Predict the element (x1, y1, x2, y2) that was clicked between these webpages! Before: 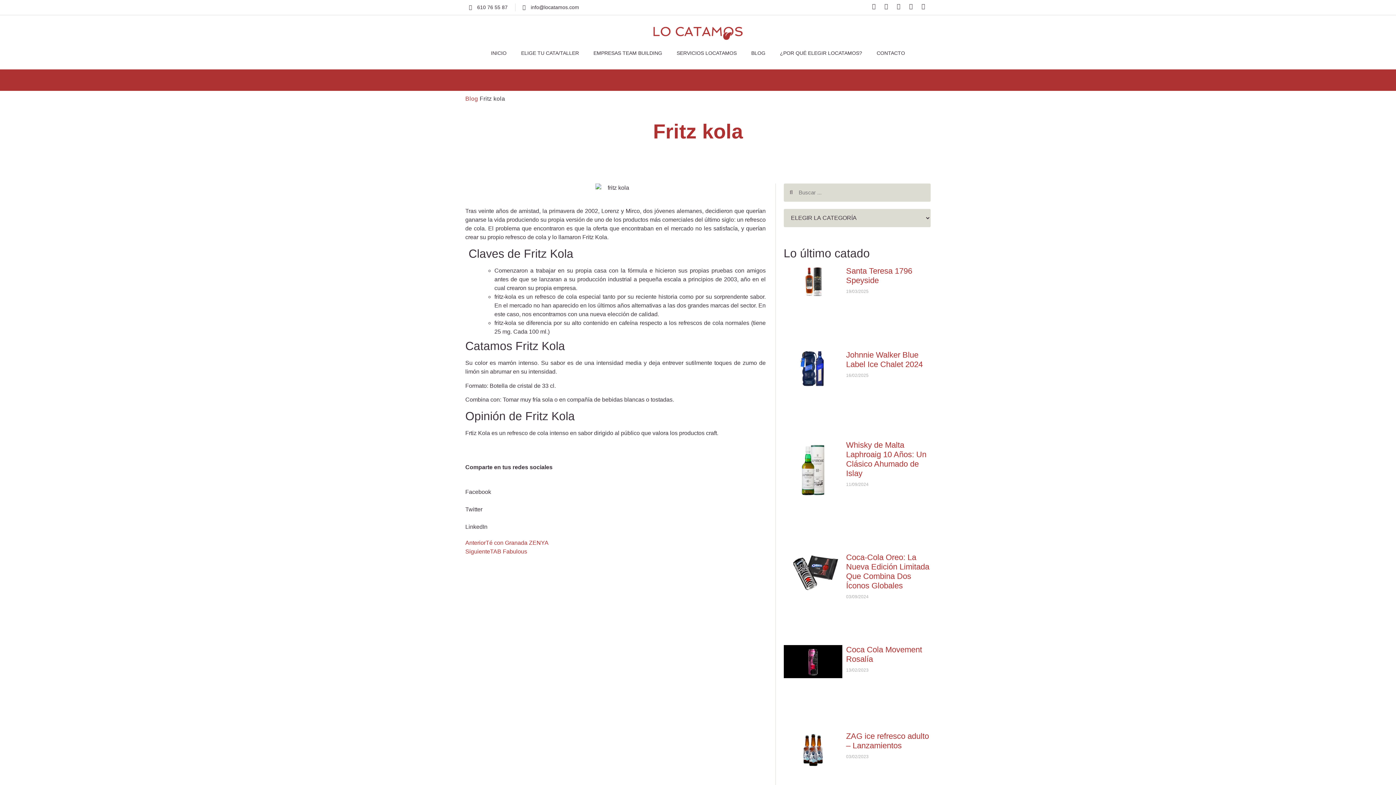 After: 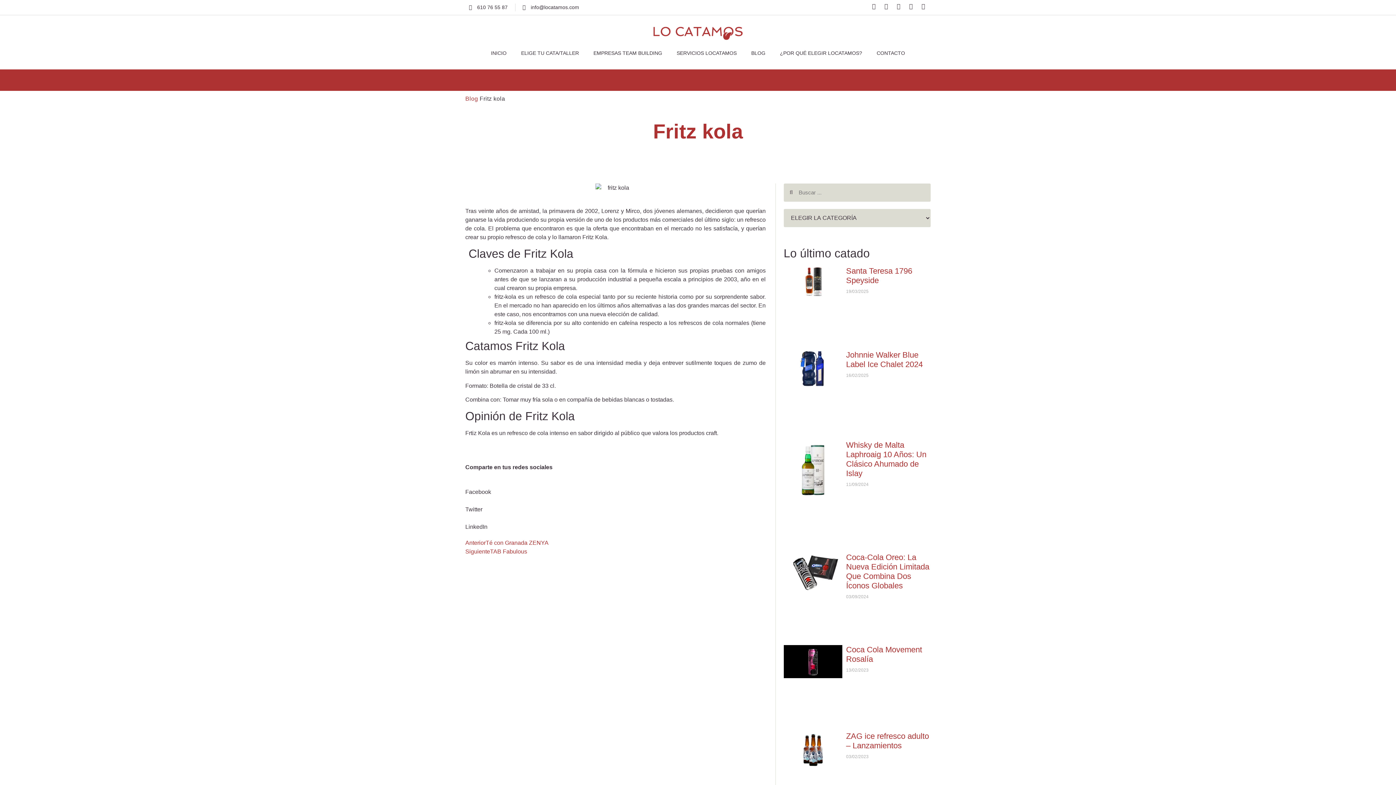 Action: bbox: (522, 3, 579, 11) label: info@locatamos.com